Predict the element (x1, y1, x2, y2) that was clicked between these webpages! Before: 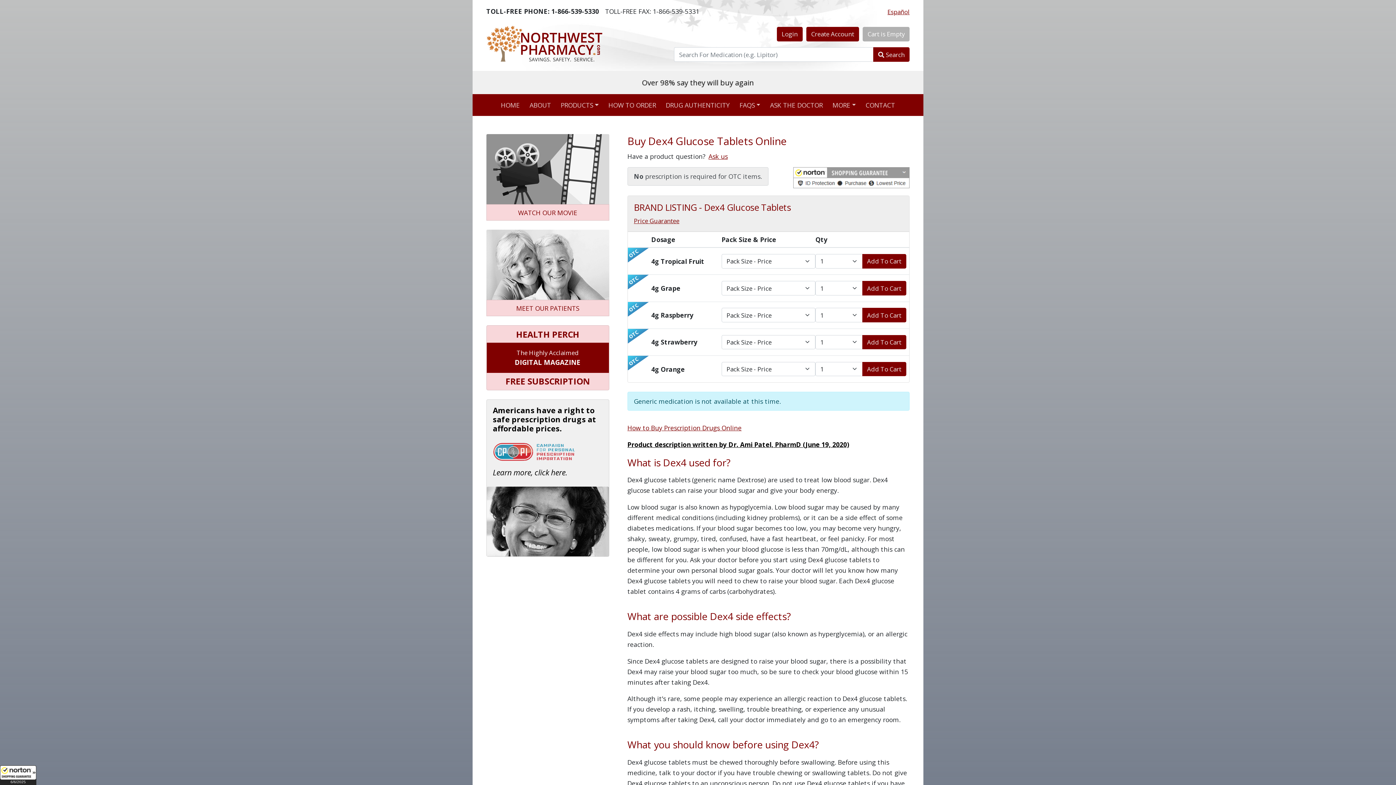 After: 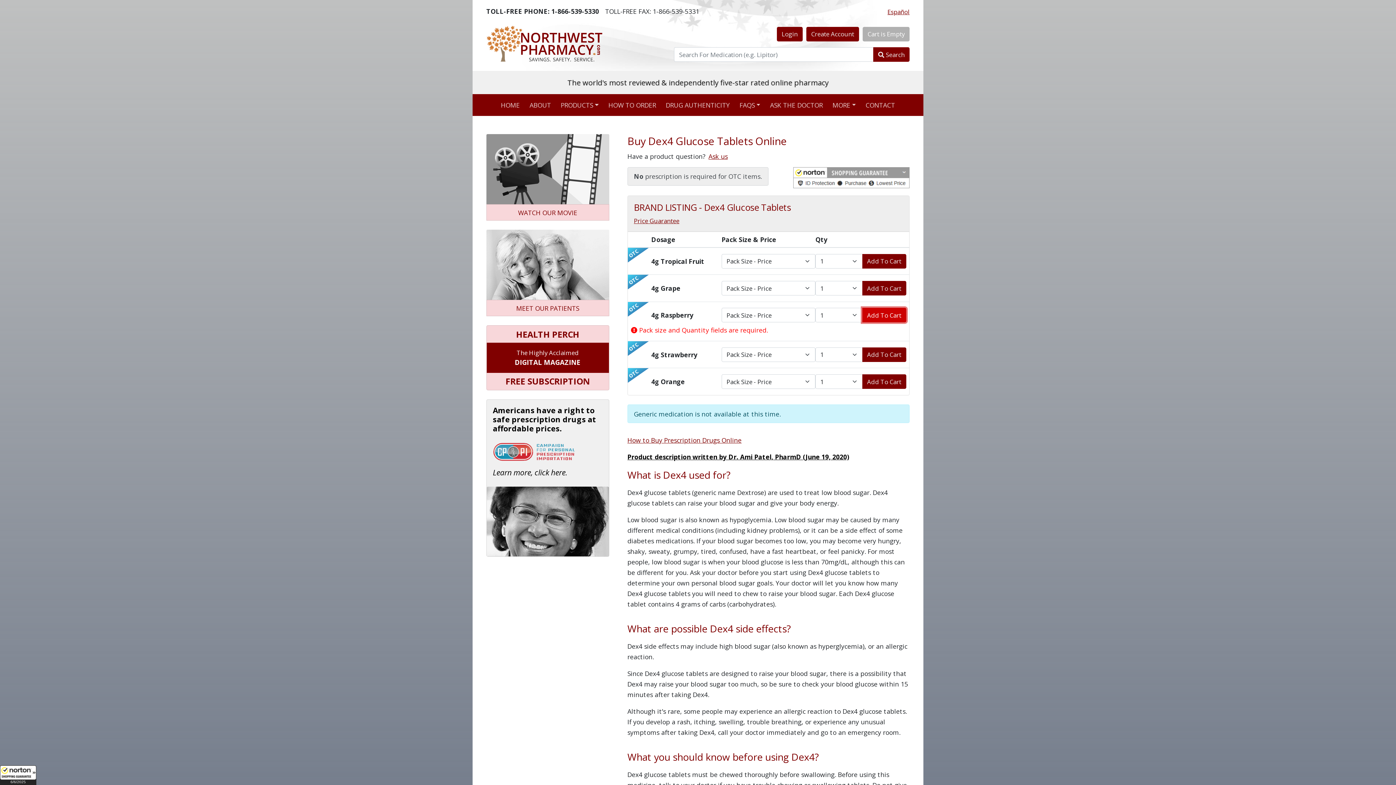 Action: label: Add To Cart bbox: (862, 294, 906, 309)